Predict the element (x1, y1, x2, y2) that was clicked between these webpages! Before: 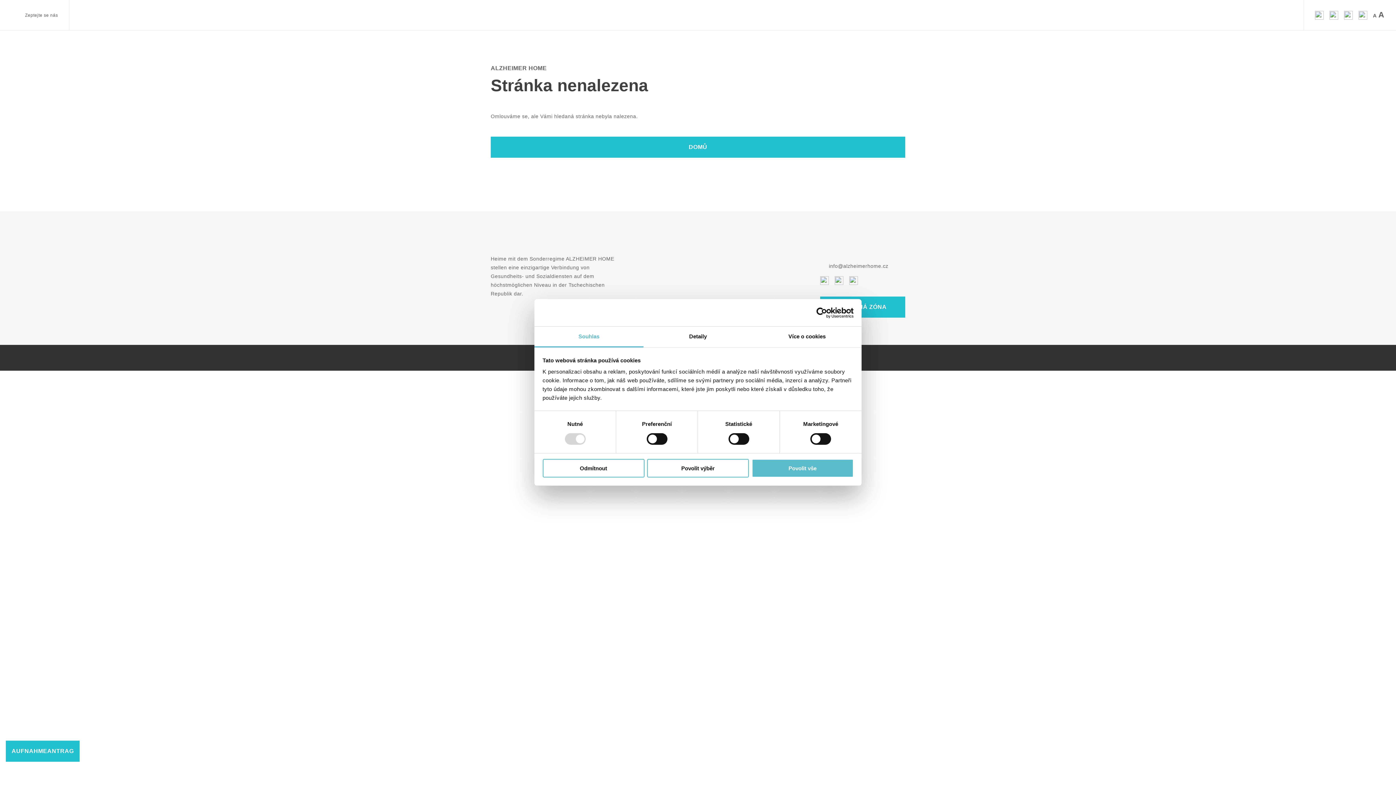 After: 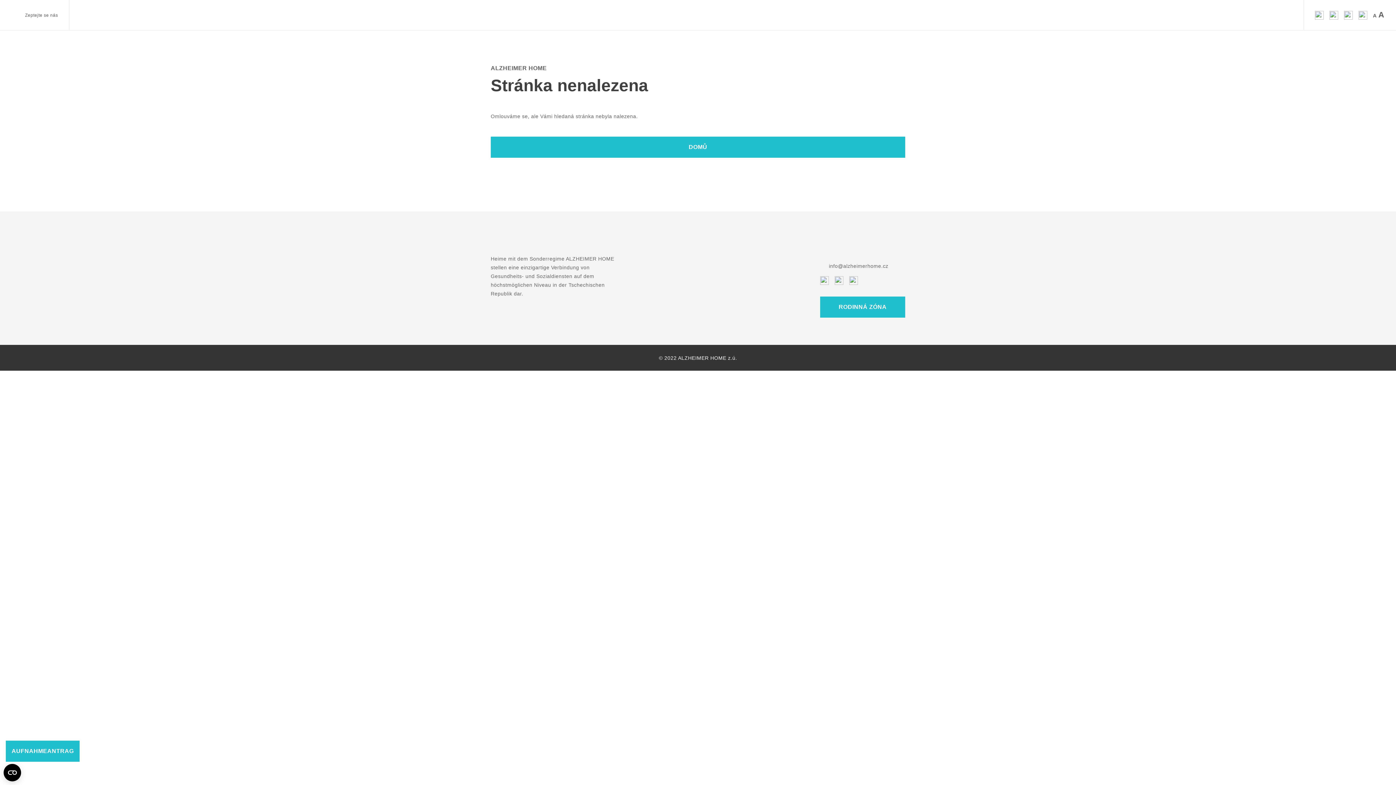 Action: label: Povolit vše bbox: (751, 459, 853, 477)